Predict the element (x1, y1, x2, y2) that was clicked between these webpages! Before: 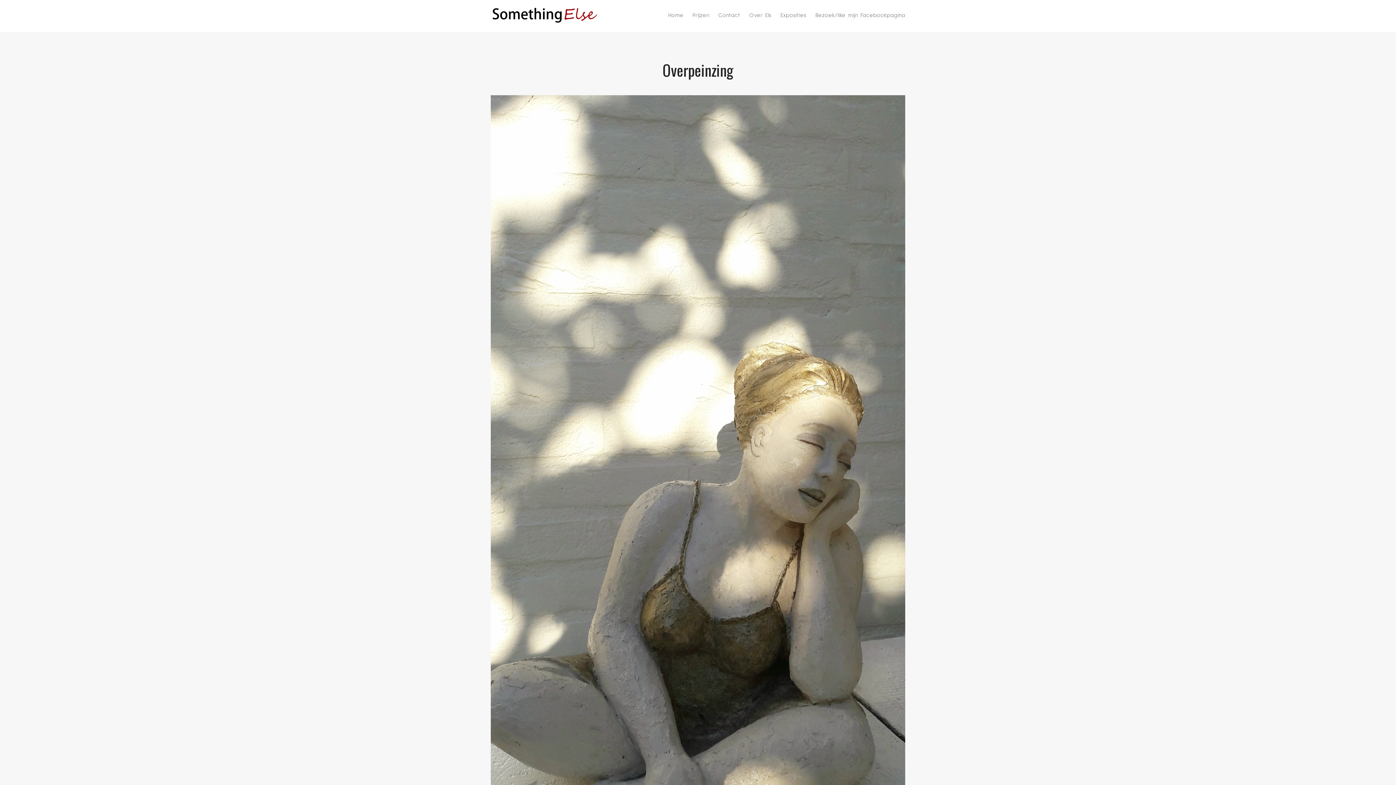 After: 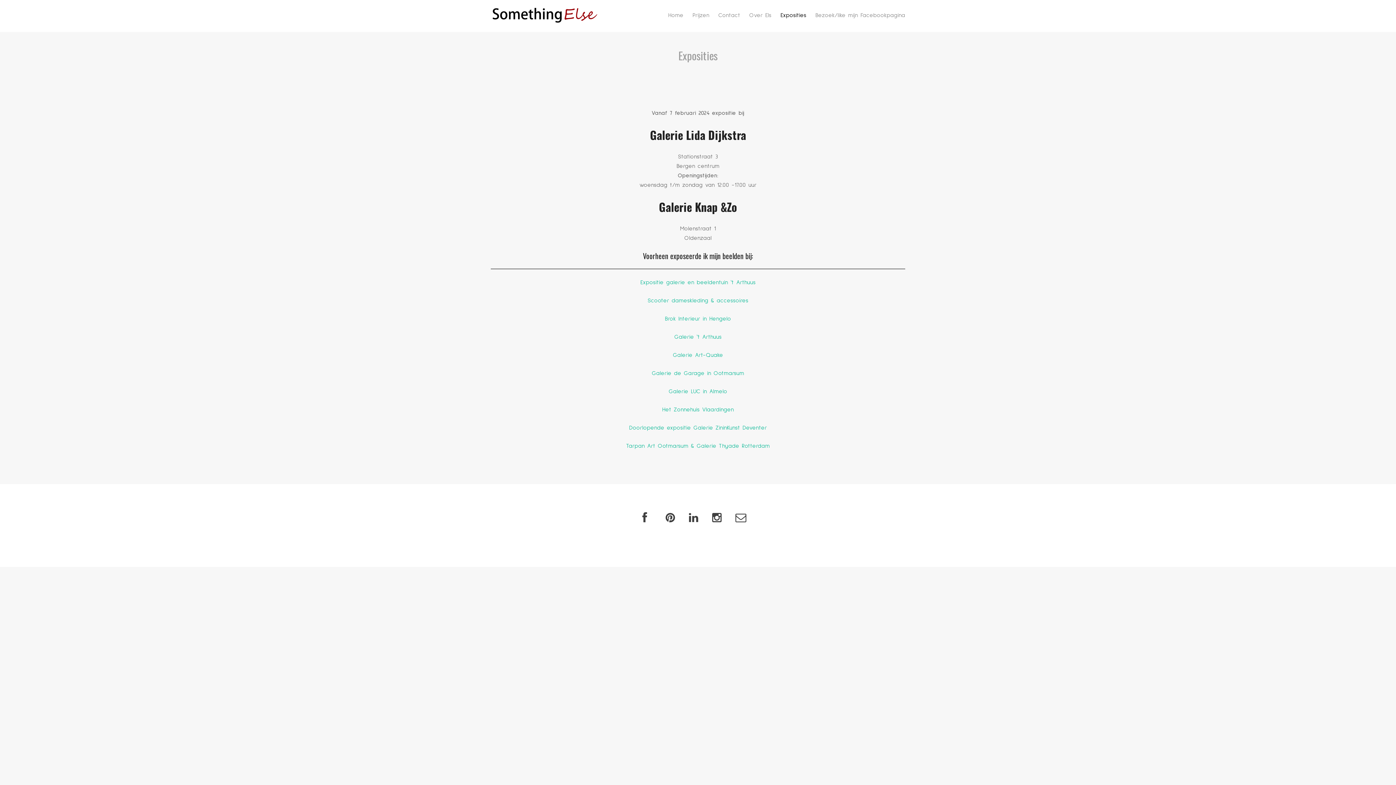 Action: label: Exposities bbox: (780, 11, 806, 18)